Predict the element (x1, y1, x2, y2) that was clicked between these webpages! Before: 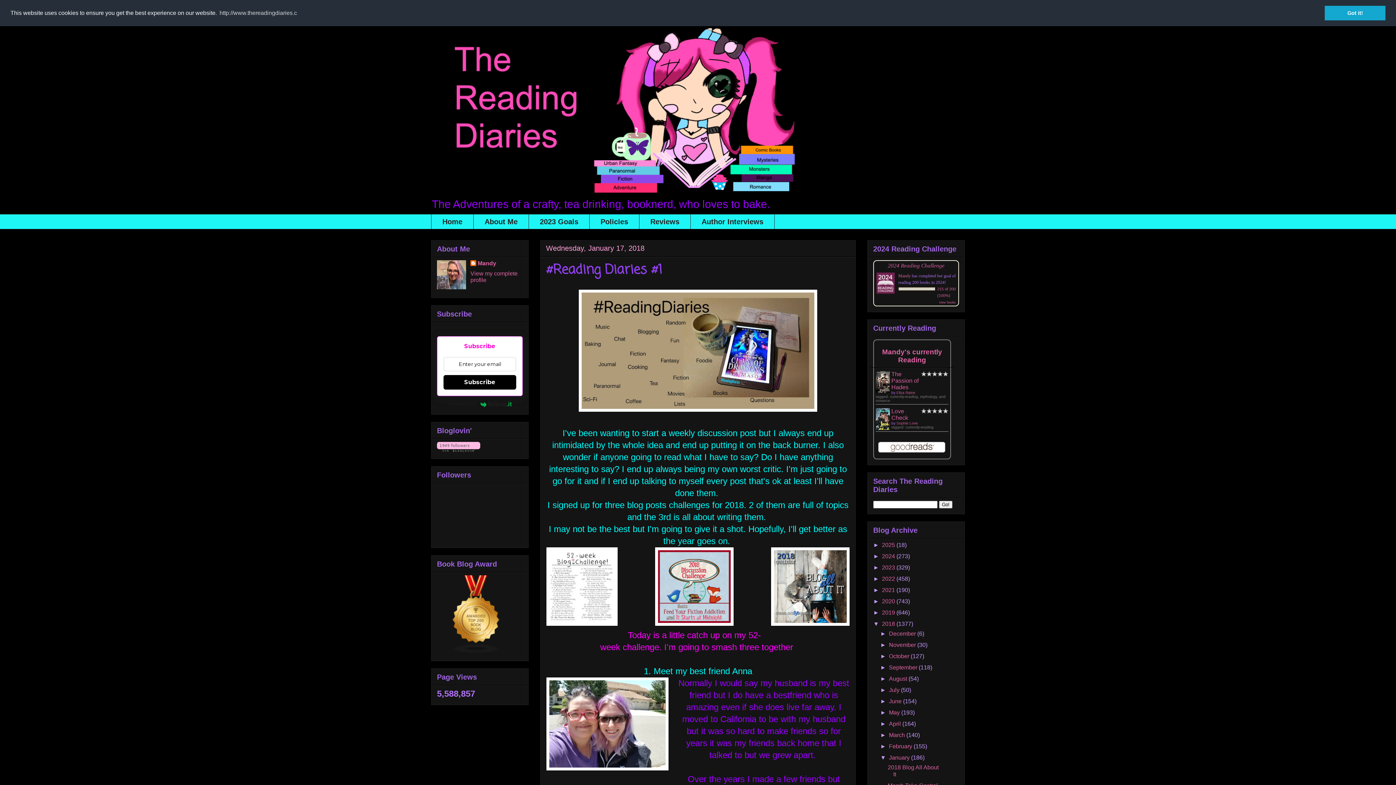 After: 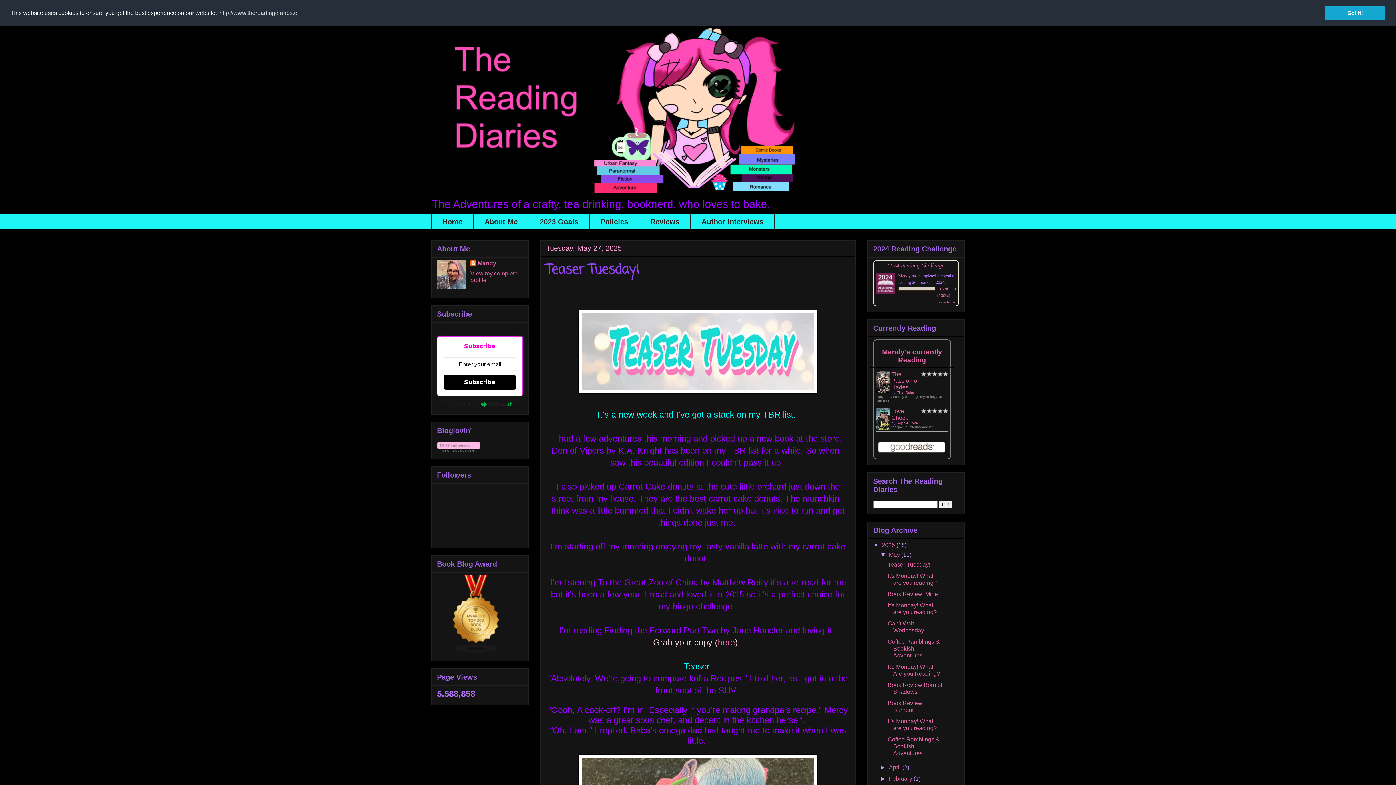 Action: label: Home bbox: (431, 214, 473, 229)